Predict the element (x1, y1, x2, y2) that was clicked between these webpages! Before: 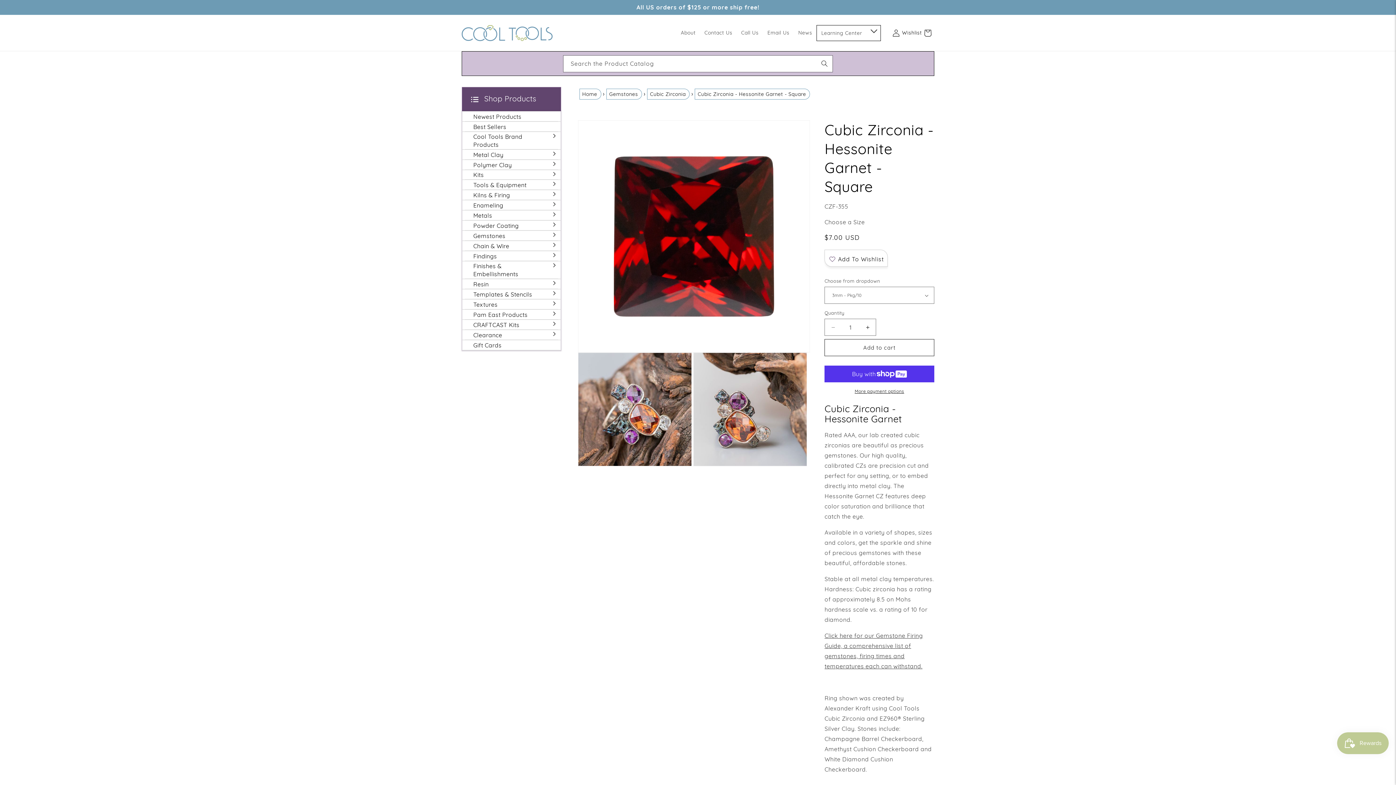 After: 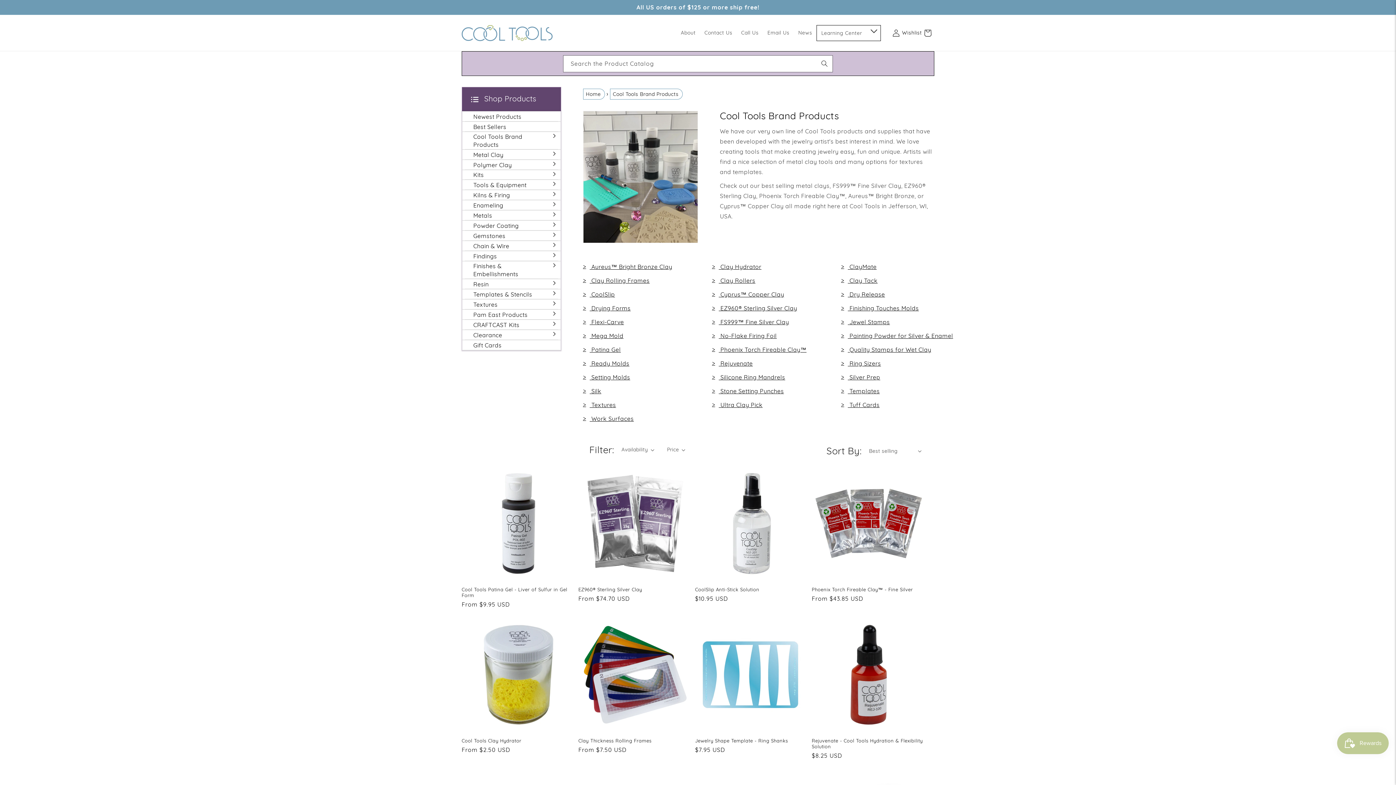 Action: label: Cool Tools Brand Products bbox: (468, 132, 550, 148)